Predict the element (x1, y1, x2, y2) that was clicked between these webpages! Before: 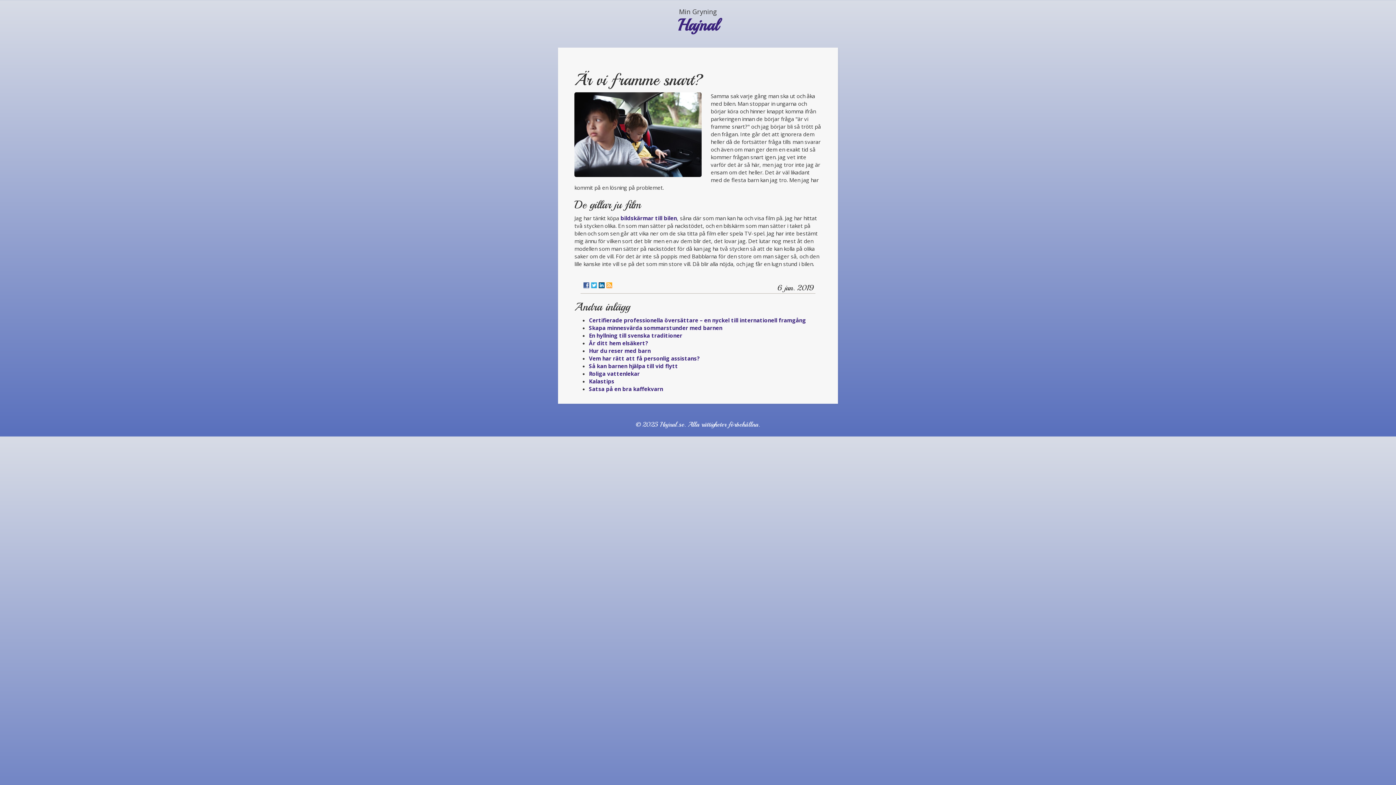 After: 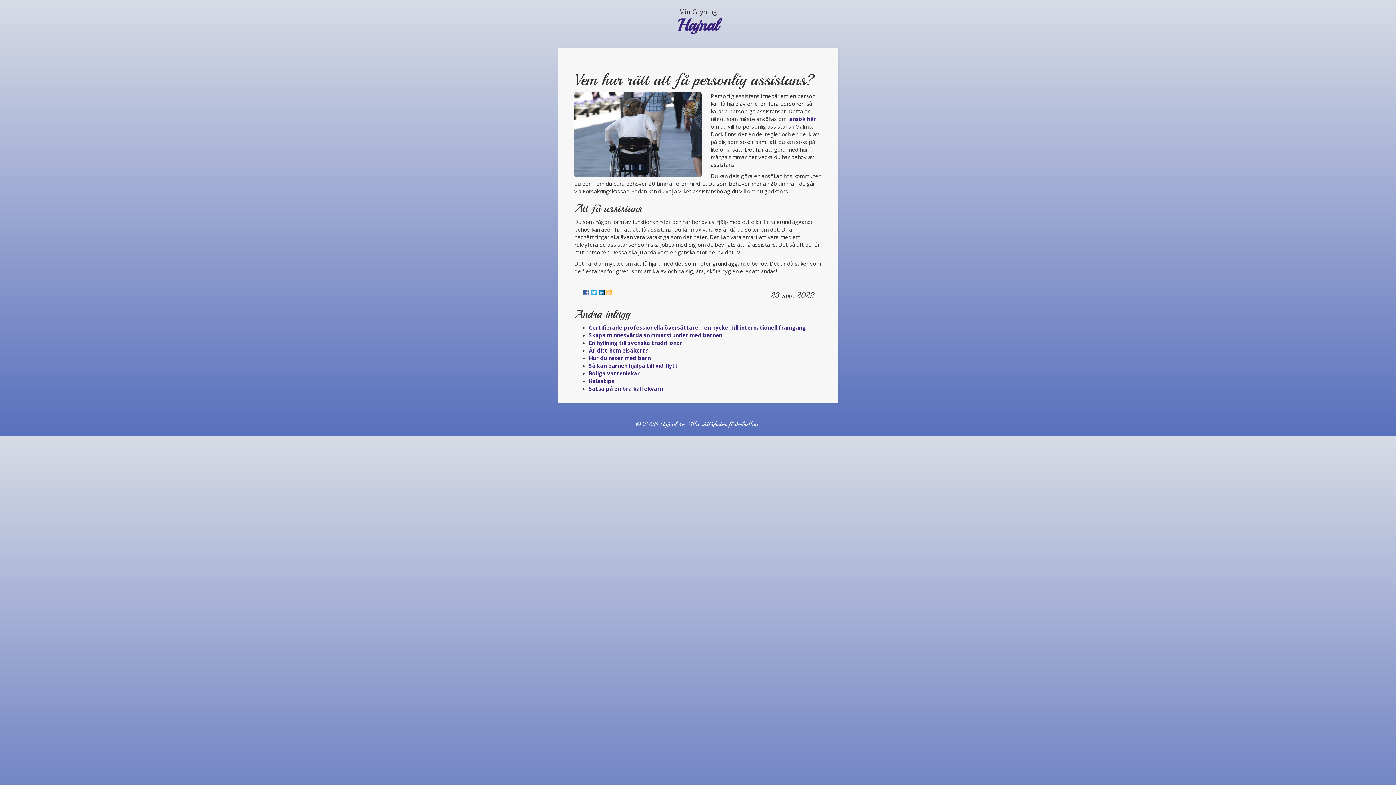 Action: bbox: (589, 354, 700, 362) label: Vem har rätt att få personlig assistans?